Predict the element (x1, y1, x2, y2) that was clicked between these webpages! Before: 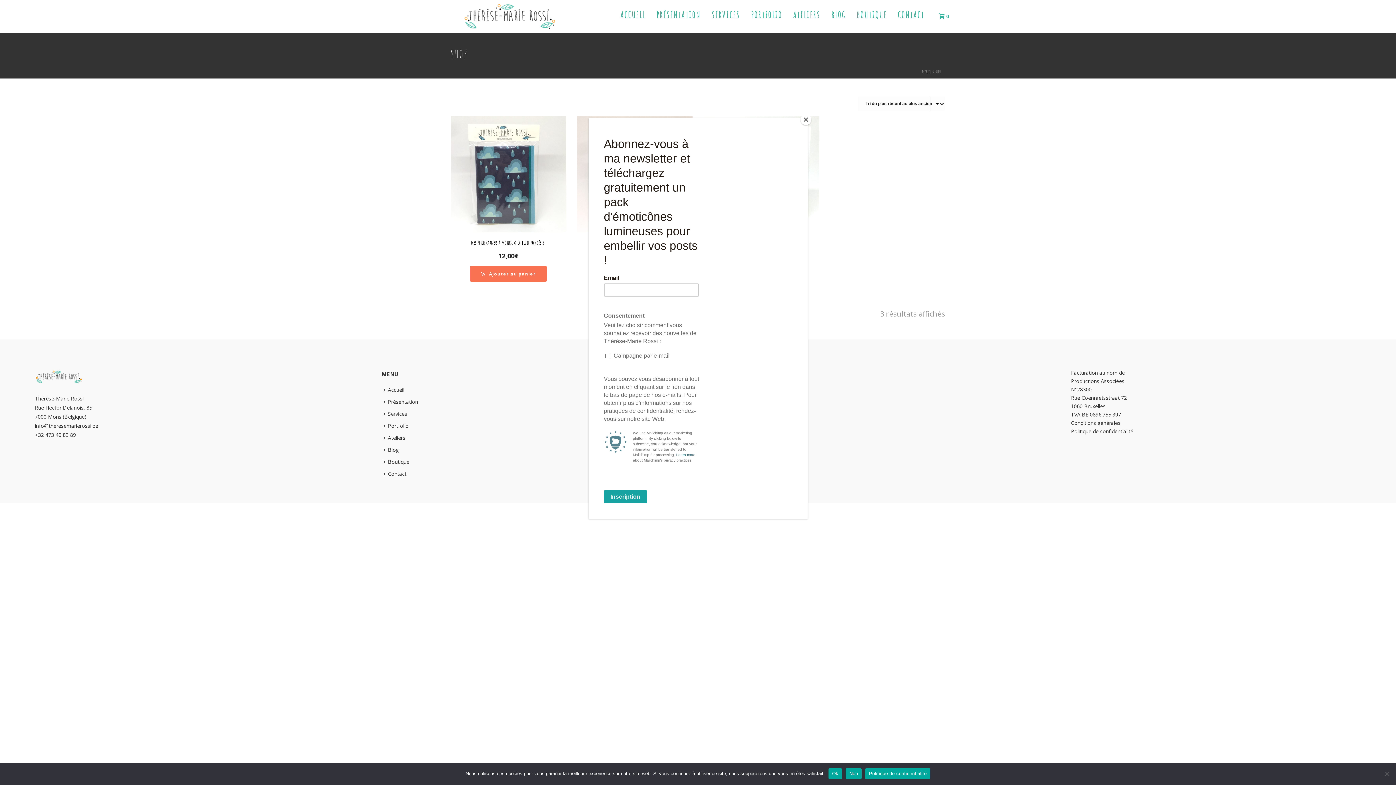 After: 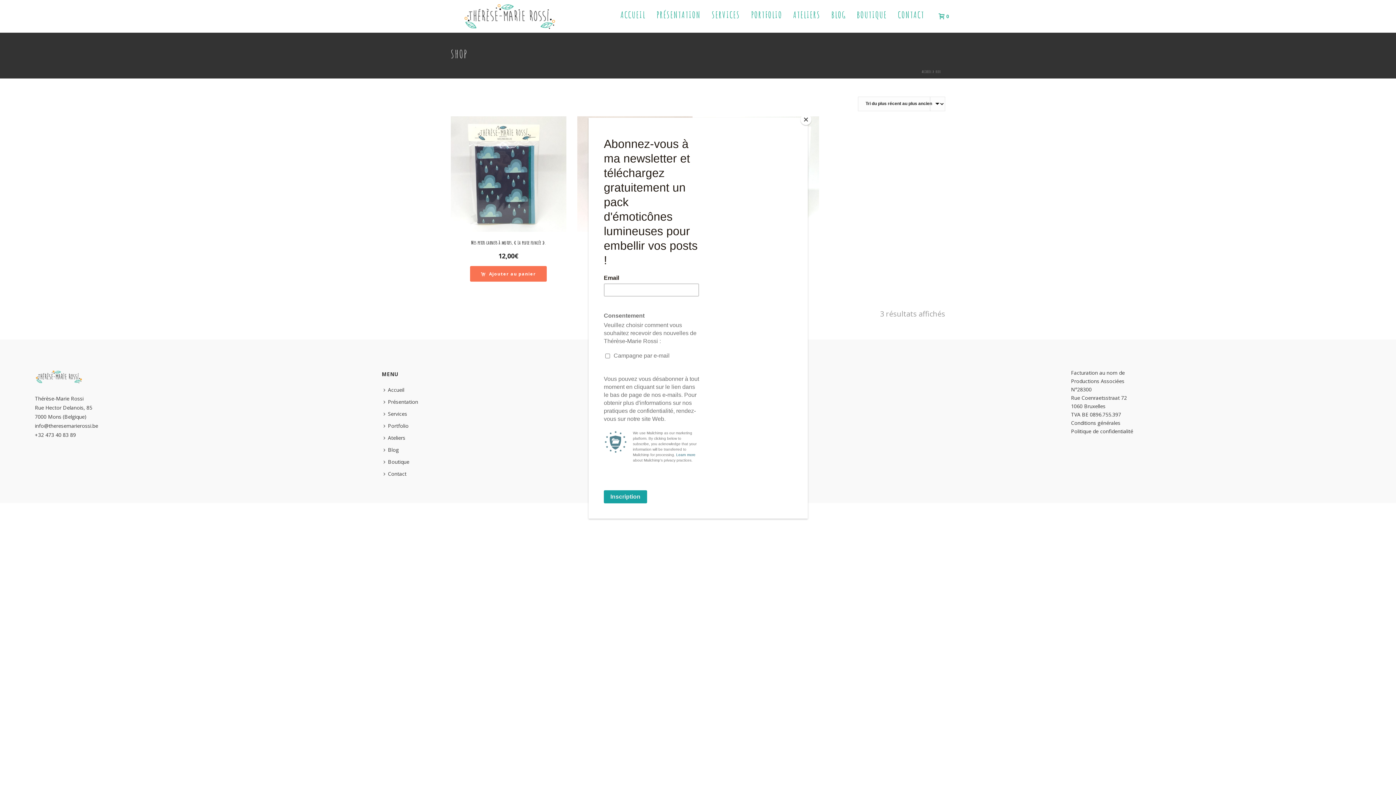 Action: bbox: (828, 768, 842, 779) label: Ok